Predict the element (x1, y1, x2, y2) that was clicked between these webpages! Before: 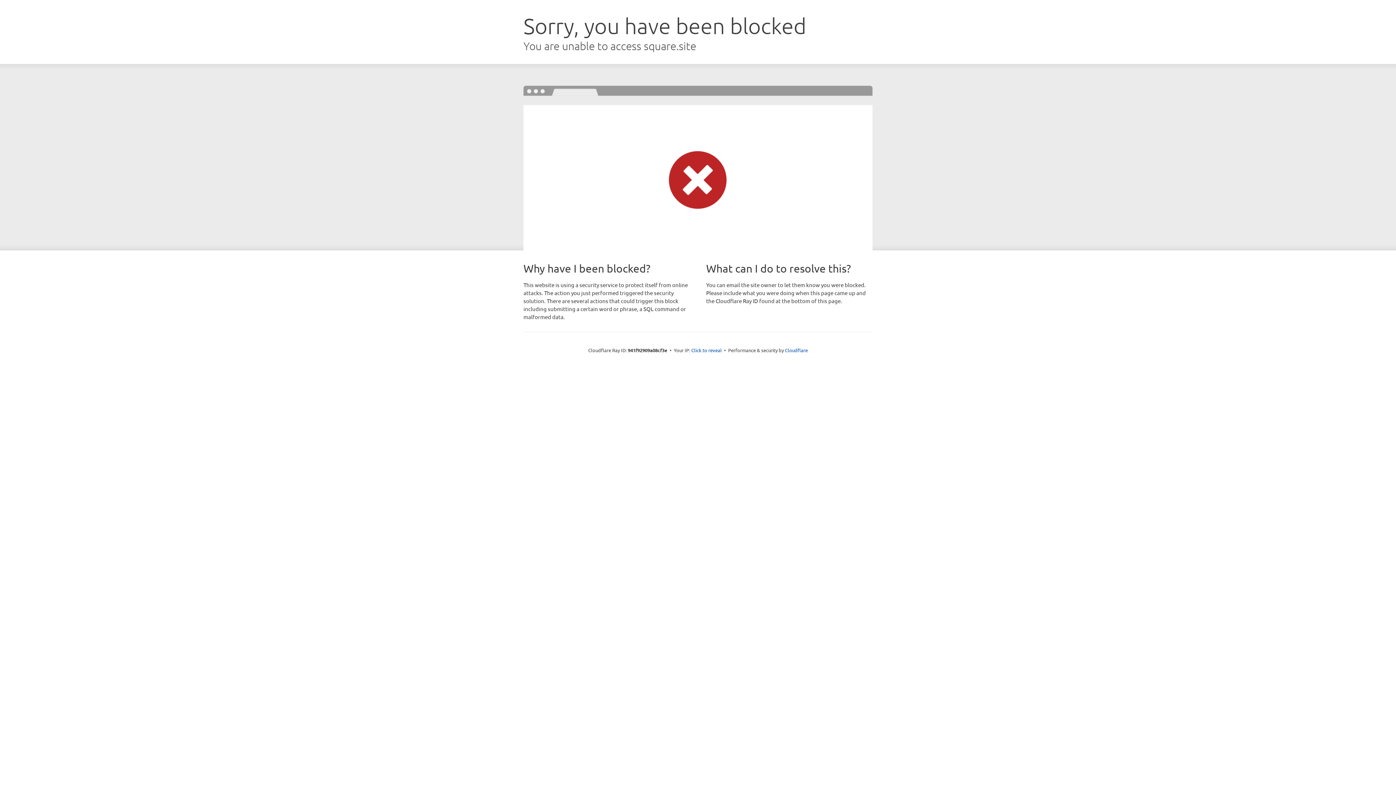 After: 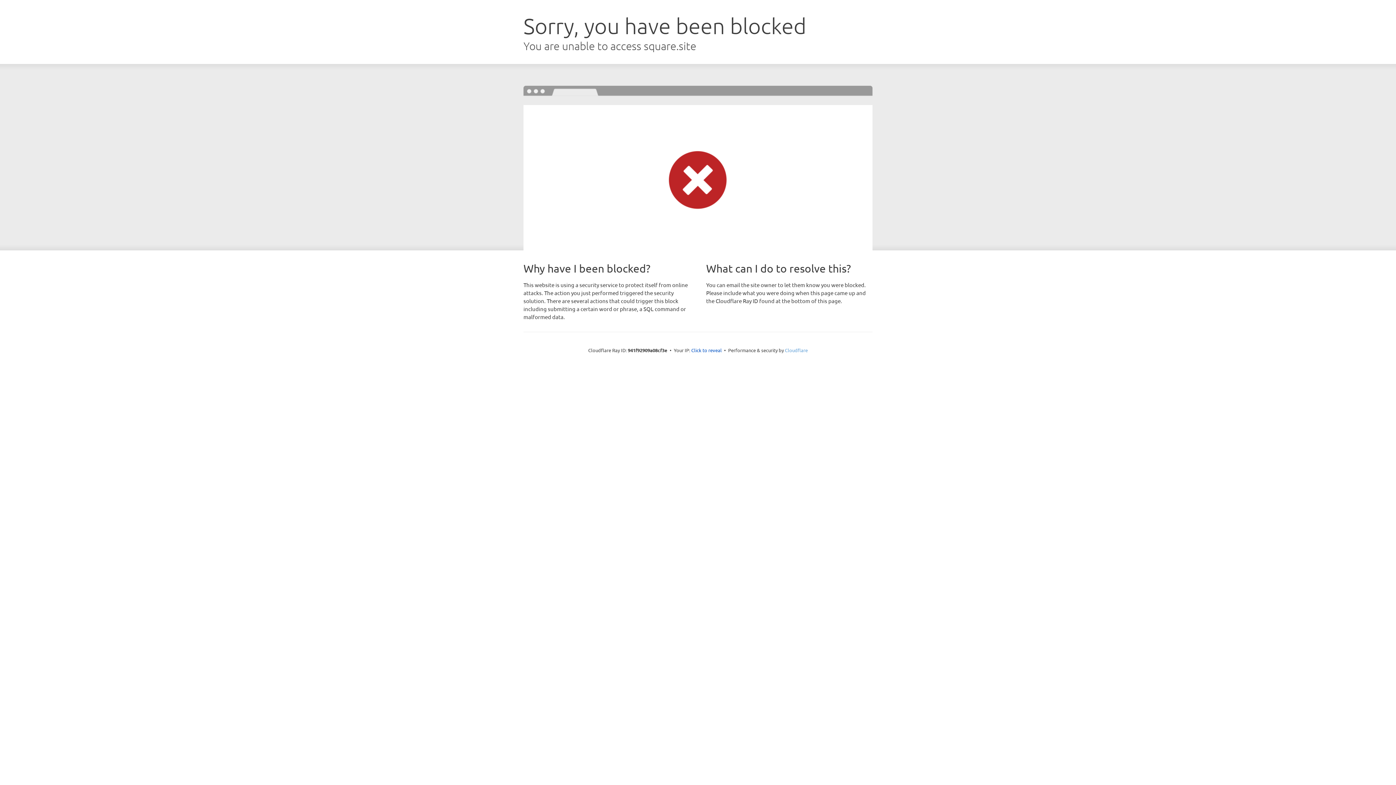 Action: bbox: (785, 347, 808, 353) label: Cloudflare